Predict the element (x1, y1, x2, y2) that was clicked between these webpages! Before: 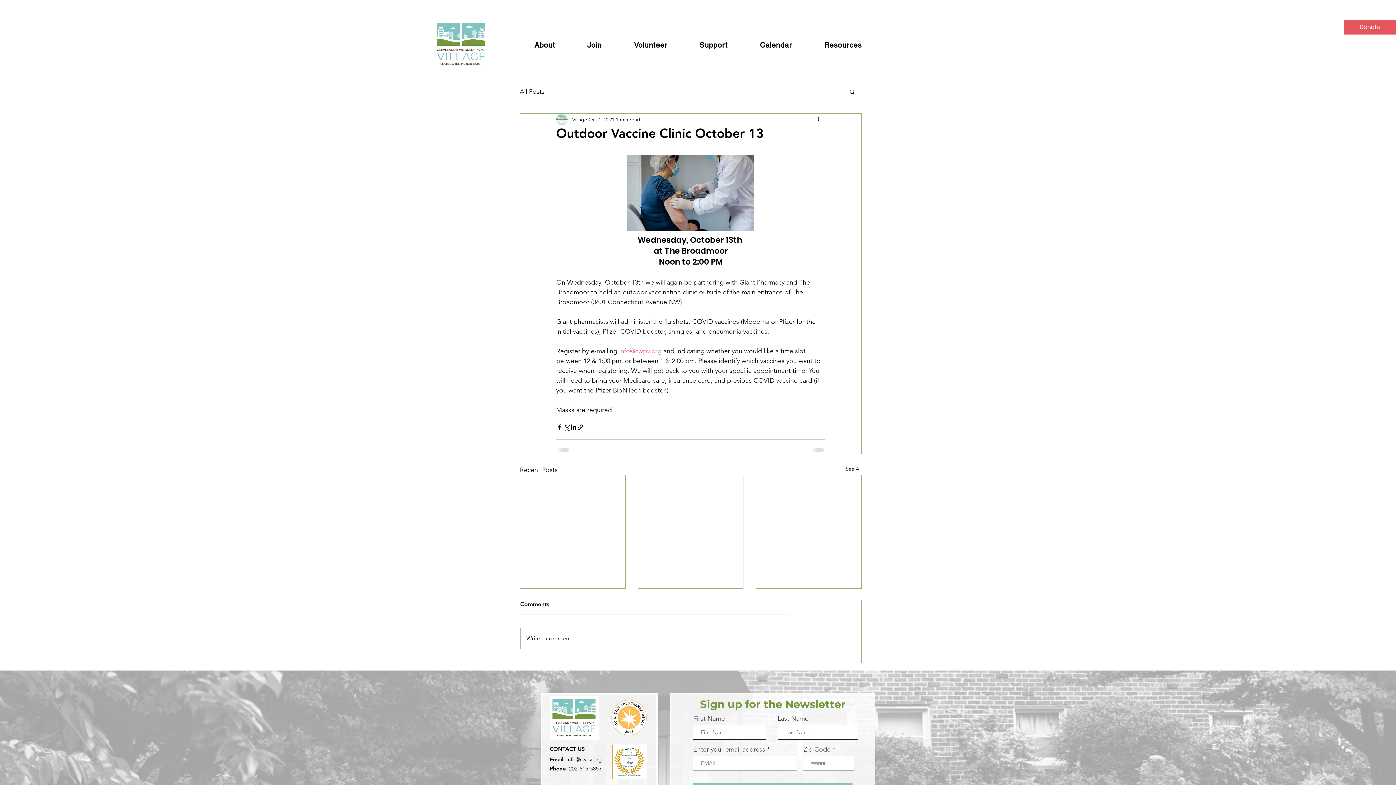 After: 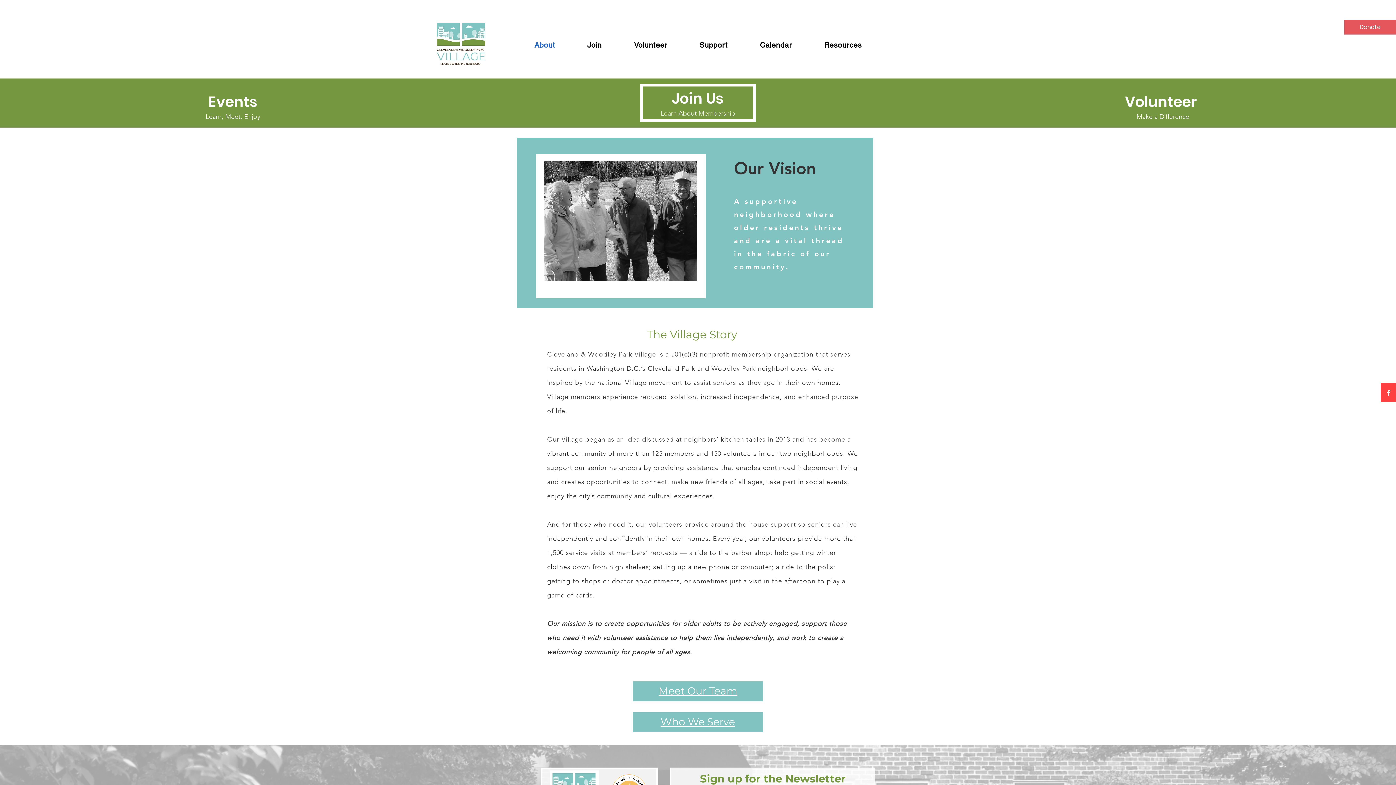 Action: label: About bbox: (520, 37, 569, 53)